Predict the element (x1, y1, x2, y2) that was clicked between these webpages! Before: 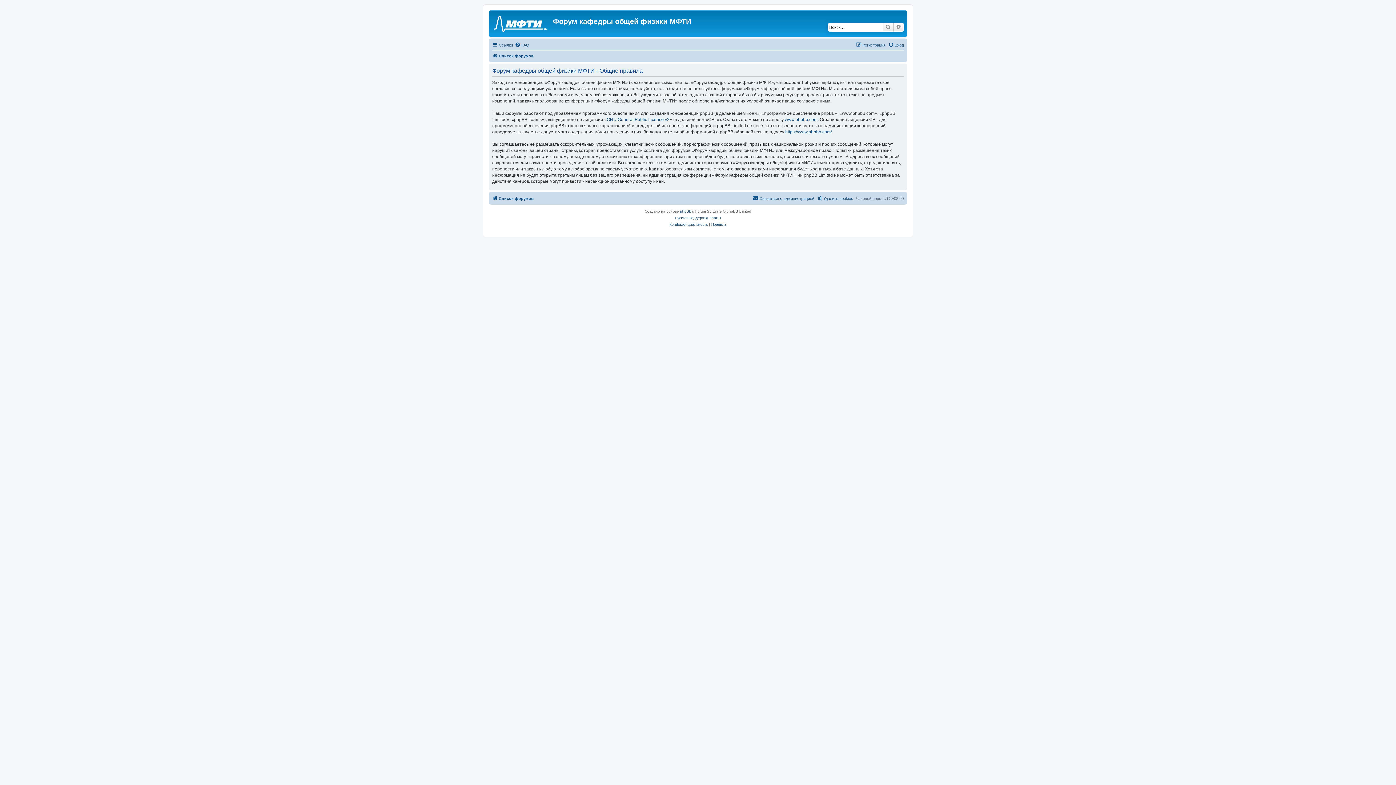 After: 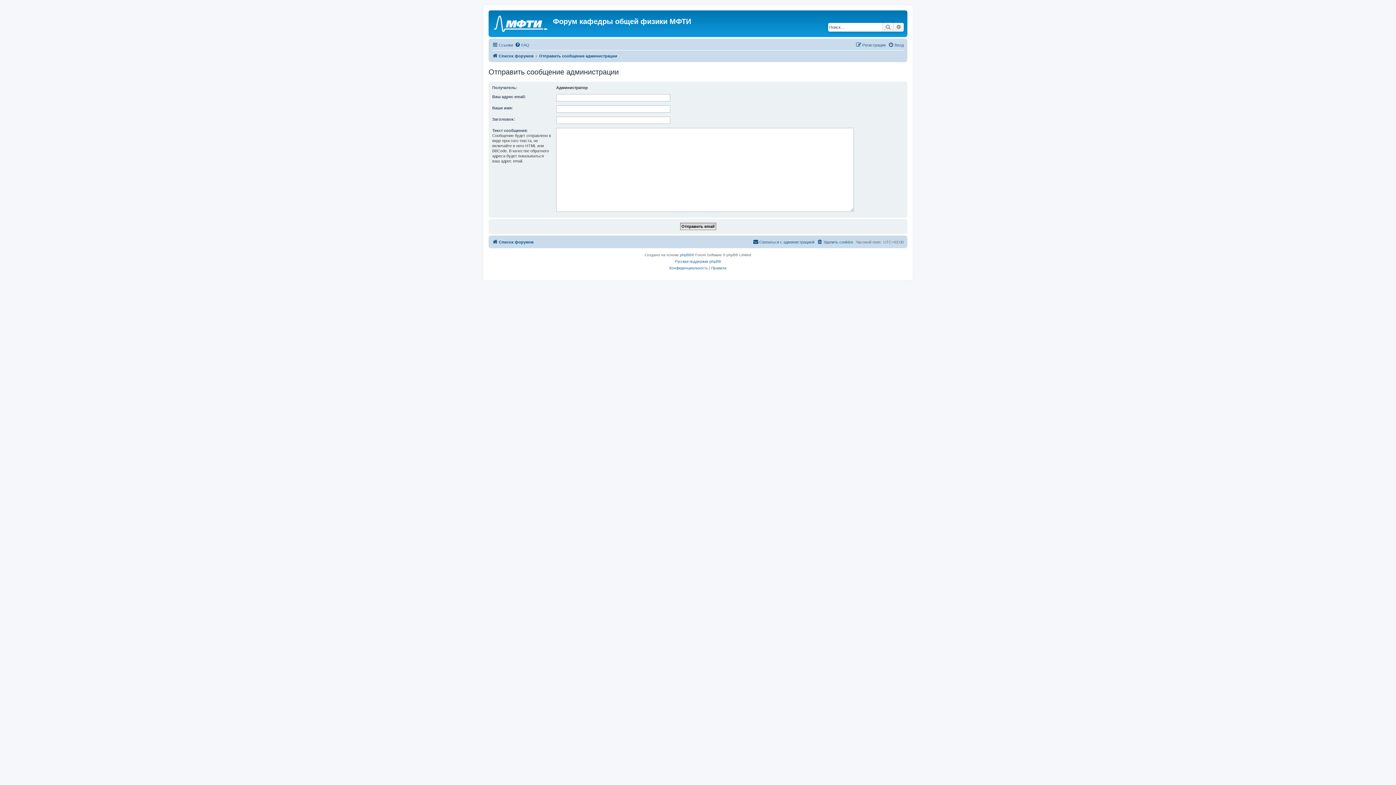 Action: bbox: (753, 194, 814, 202) label: Связаться с администрацией